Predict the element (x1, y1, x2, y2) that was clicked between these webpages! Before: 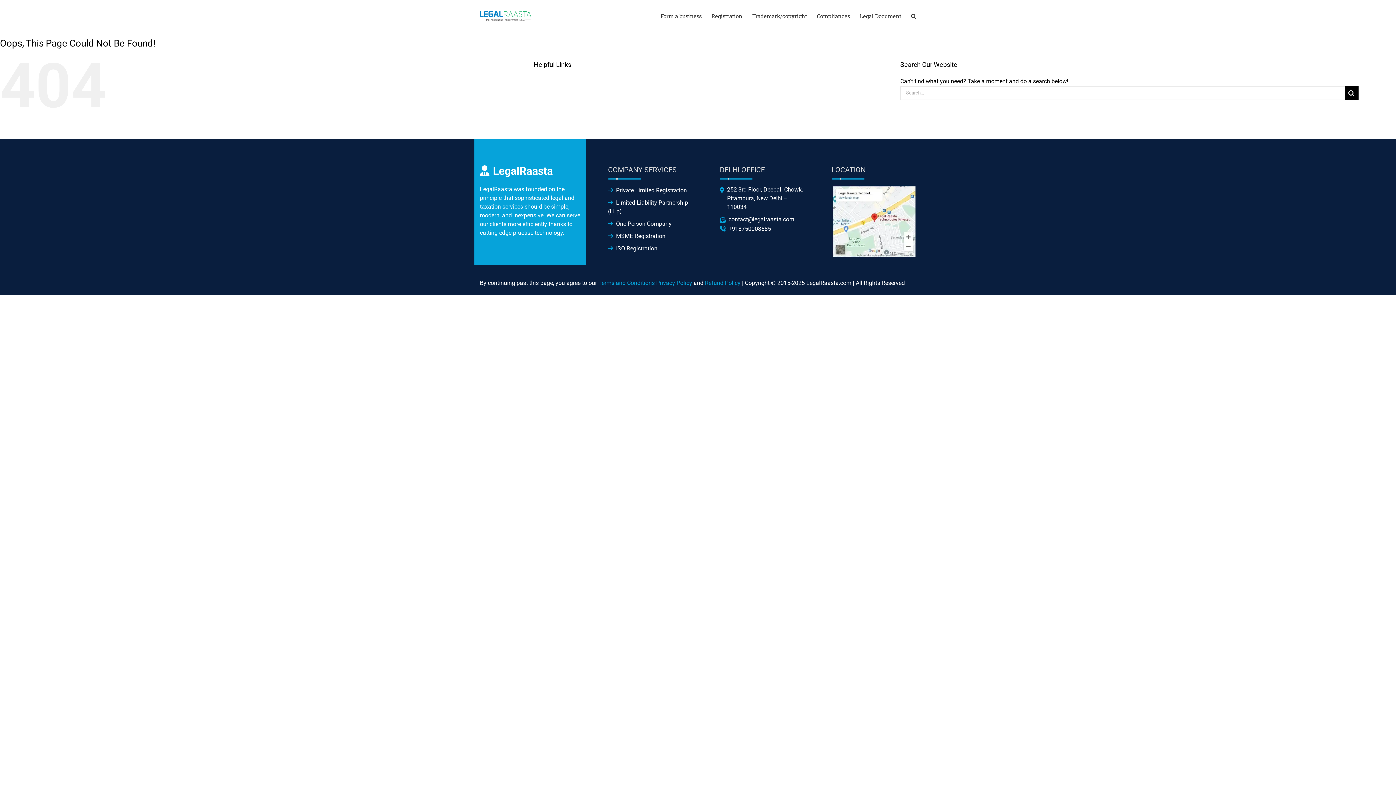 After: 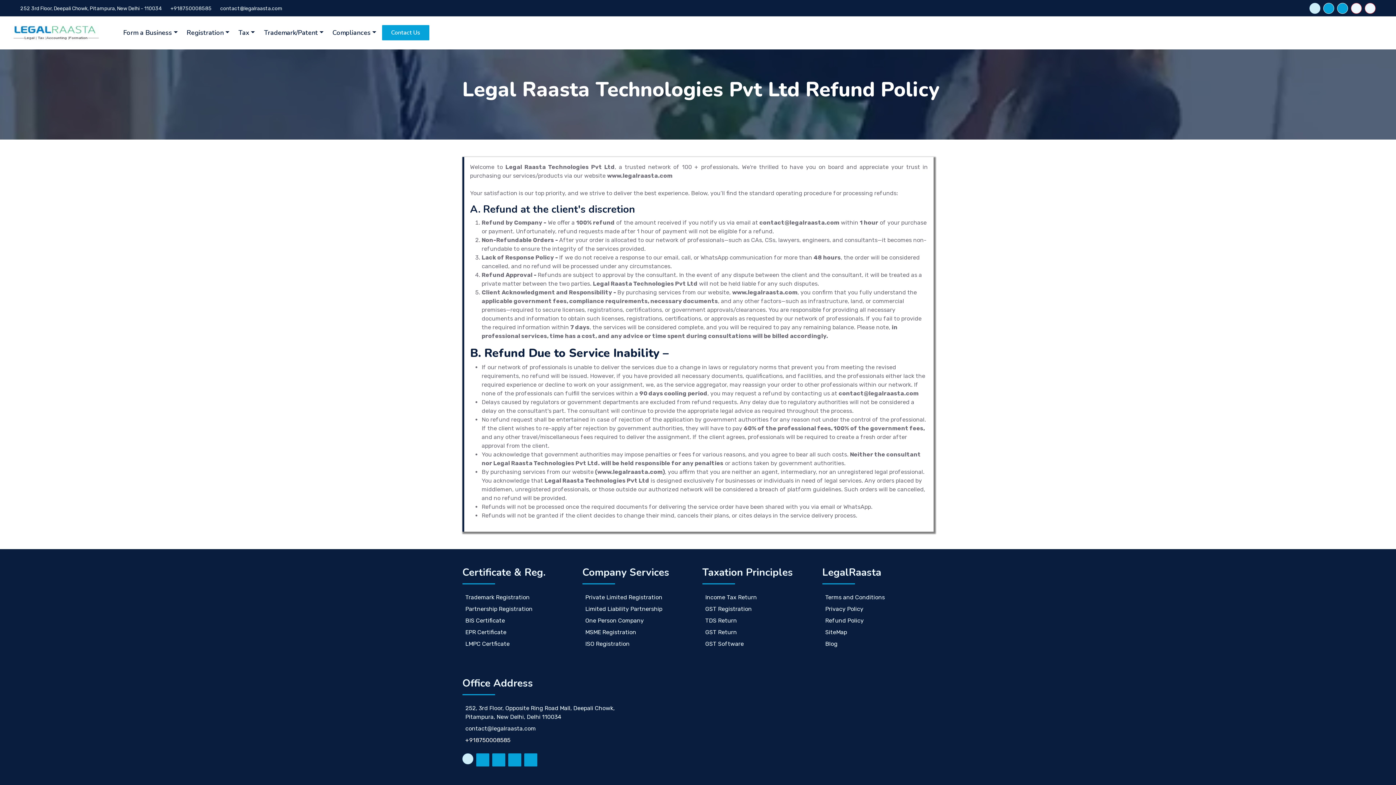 Action: label: Refund Policy bbox: (705, 279, 740, 286)